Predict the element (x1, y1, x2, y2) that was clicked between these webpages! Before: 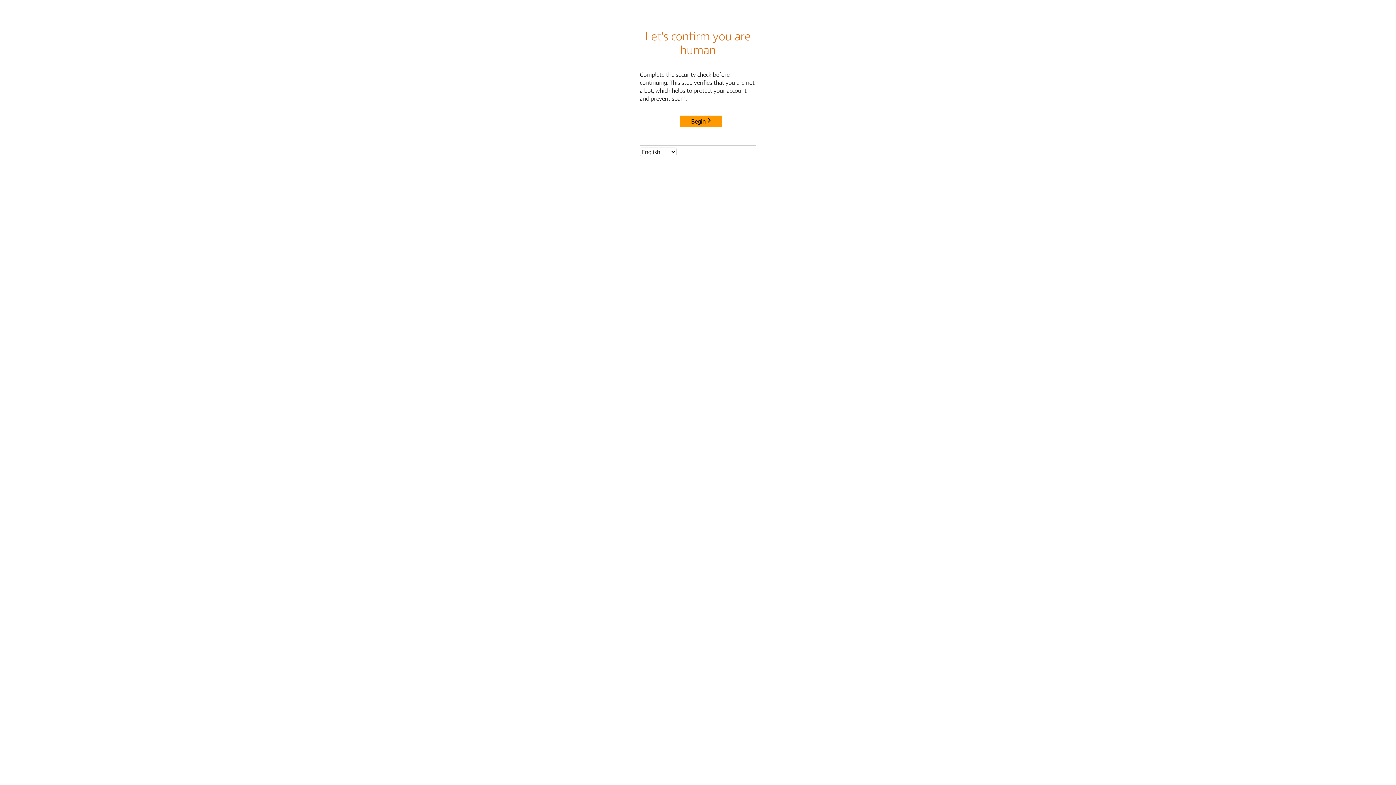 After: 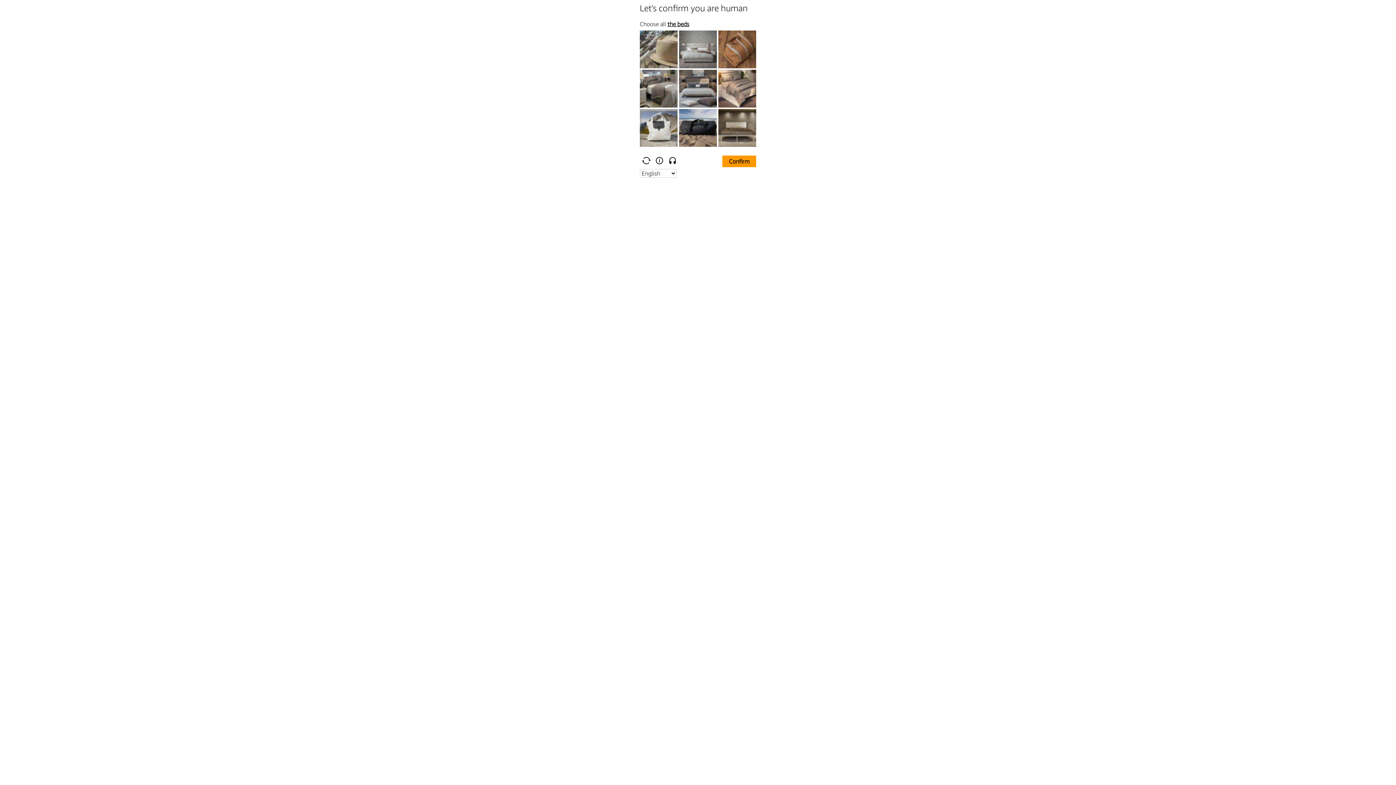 Action: label: Begin bbox: (680, 115, 722, 127)